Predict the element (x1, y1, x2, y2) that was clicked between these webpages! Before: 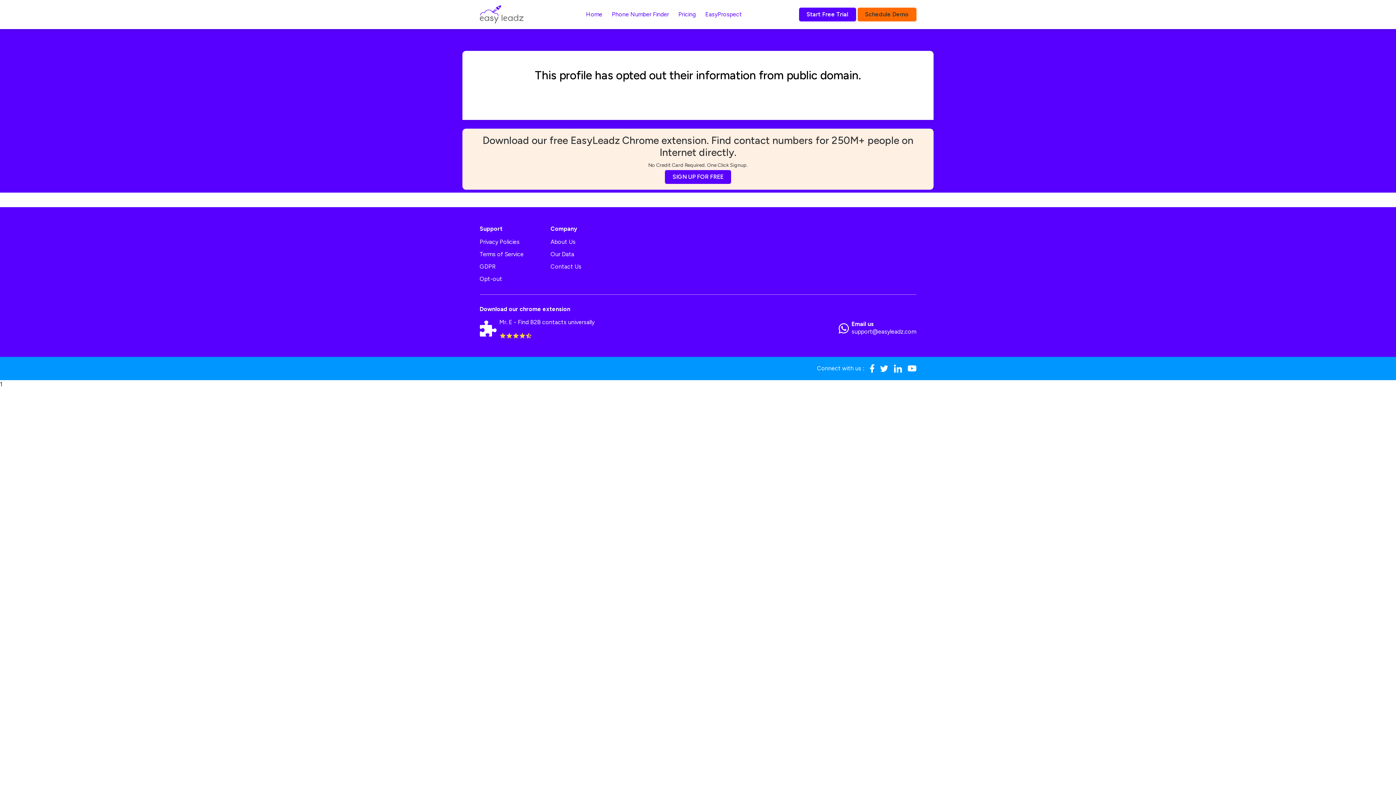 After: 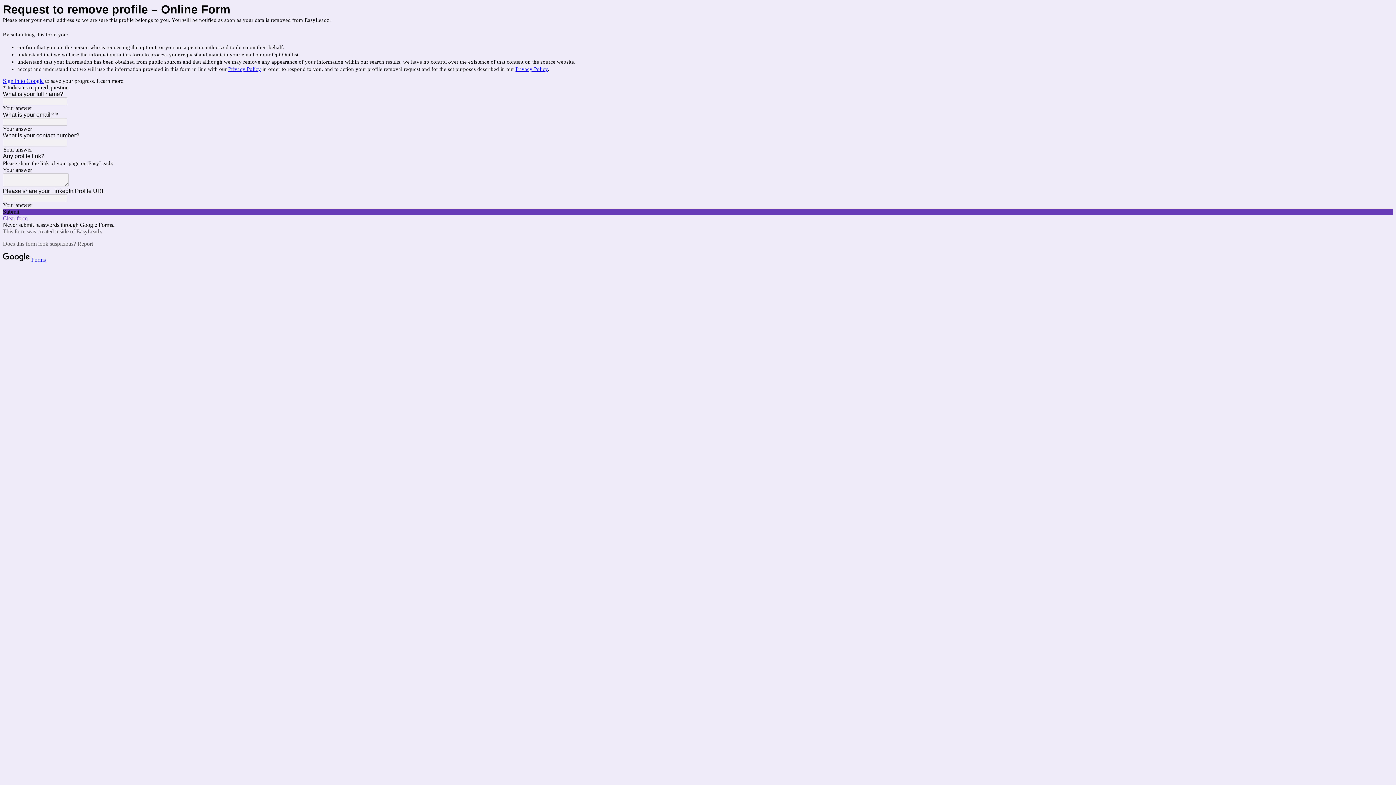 Action: bbox: (479, 274, 523, 283) label: Opt-out